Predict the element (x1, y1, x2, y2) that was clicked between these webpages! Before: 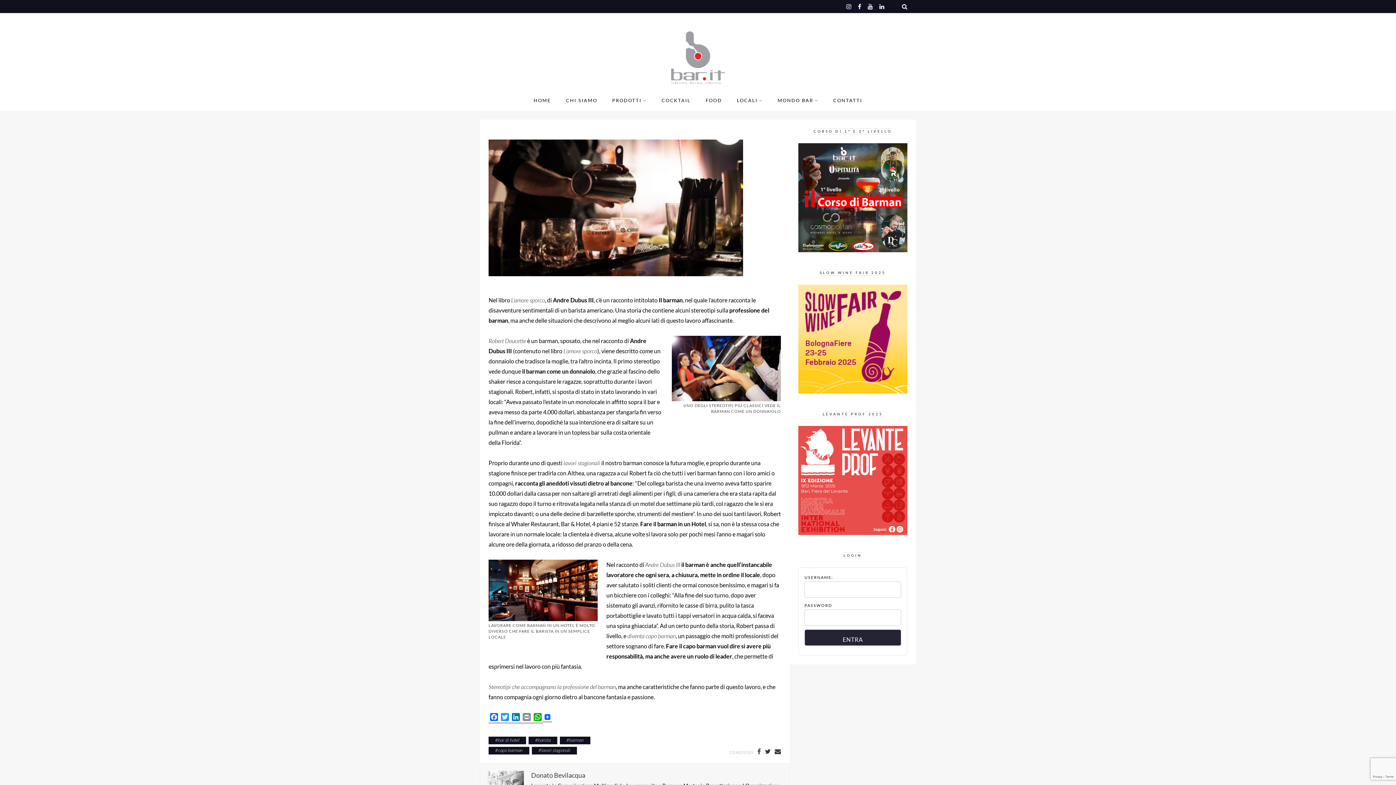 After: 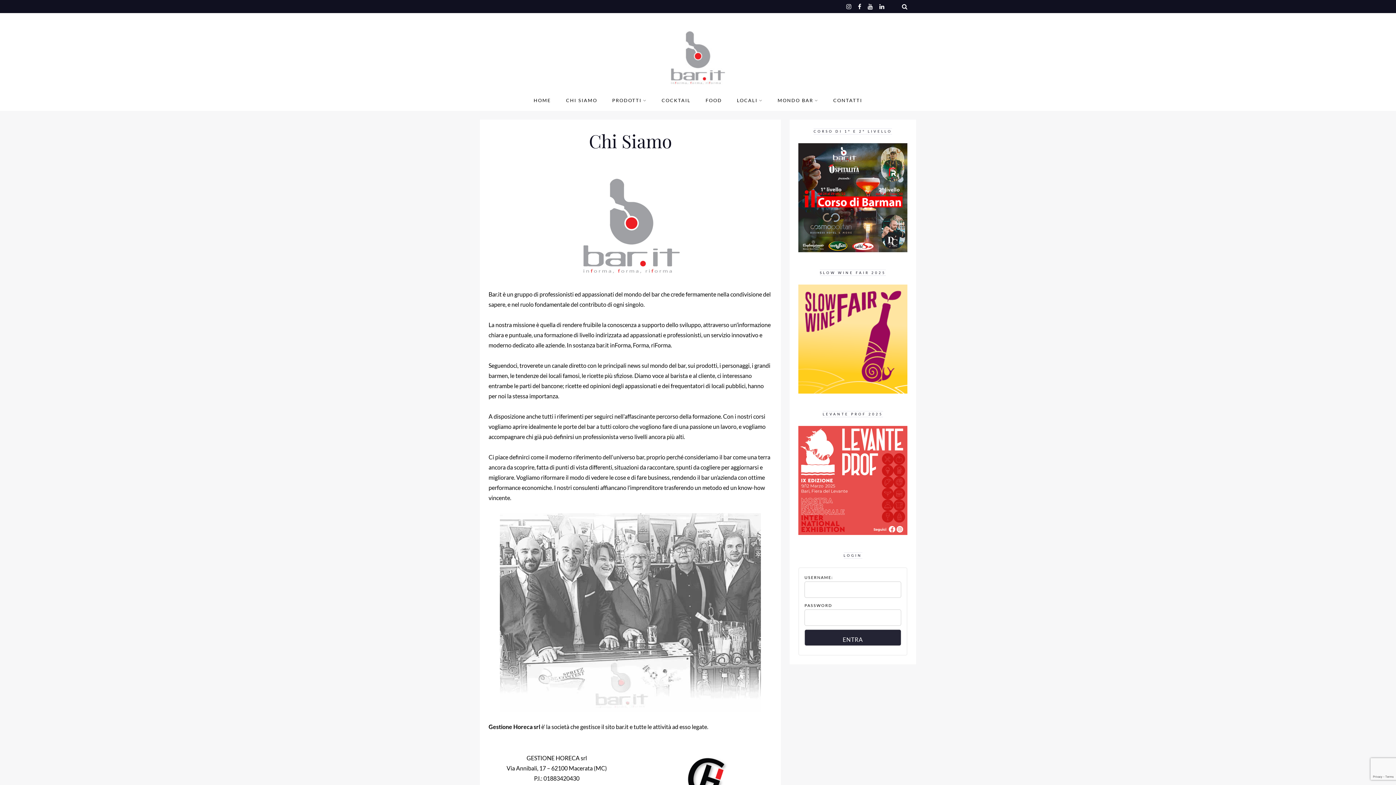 Action: label: CHI SIAMO bbox: (566, 93, 597, 107)